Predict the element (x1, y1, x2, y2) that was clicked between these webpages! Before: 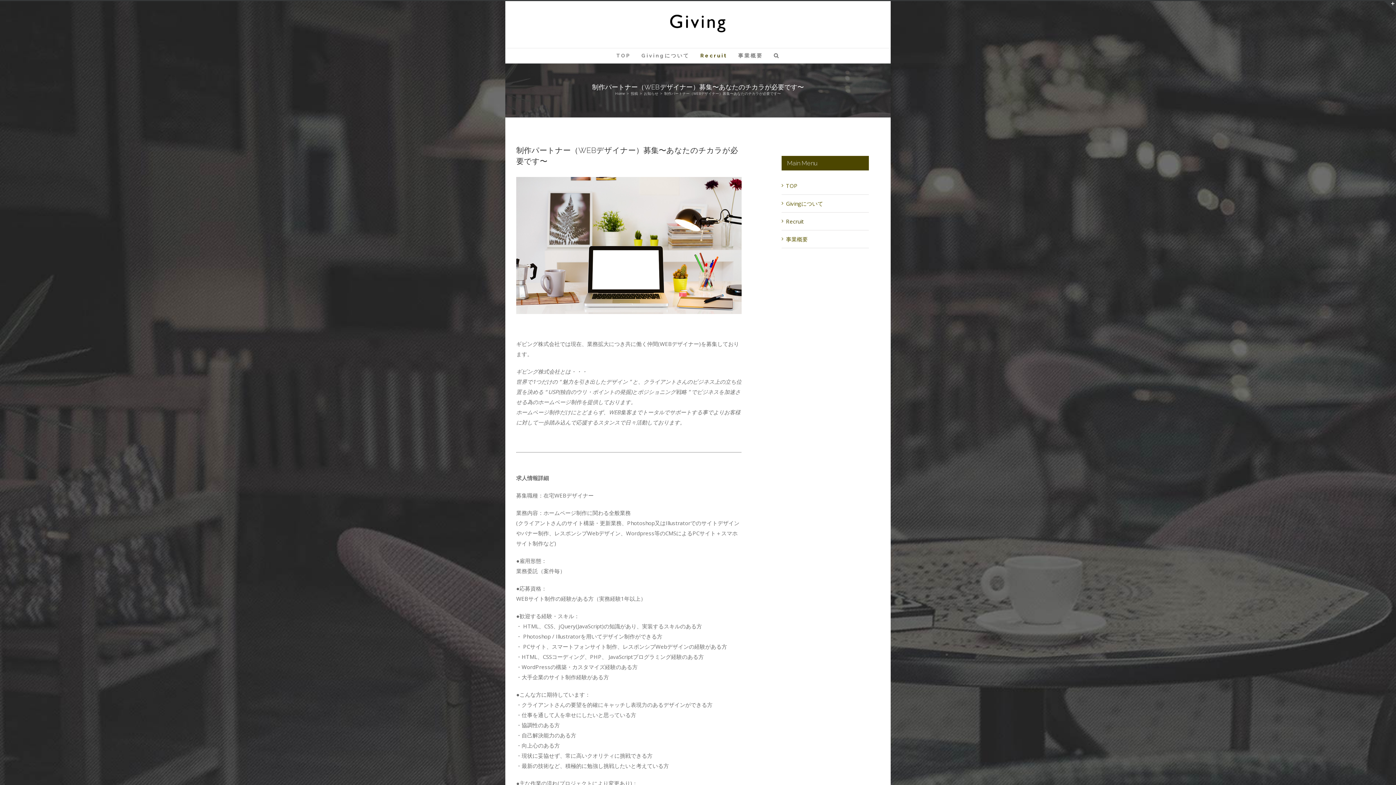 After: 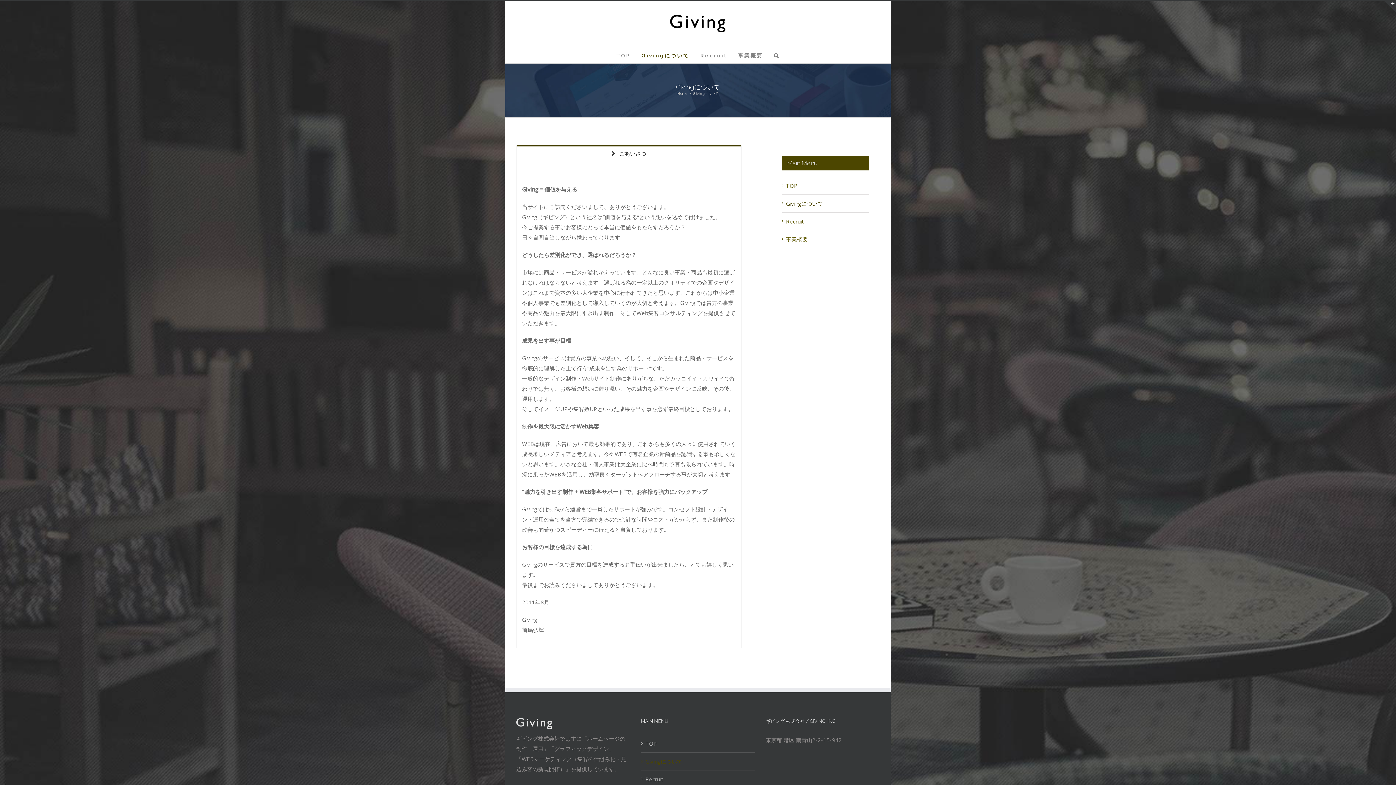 Action: bbox: (641, 48, 689, 62) label: Givingについて